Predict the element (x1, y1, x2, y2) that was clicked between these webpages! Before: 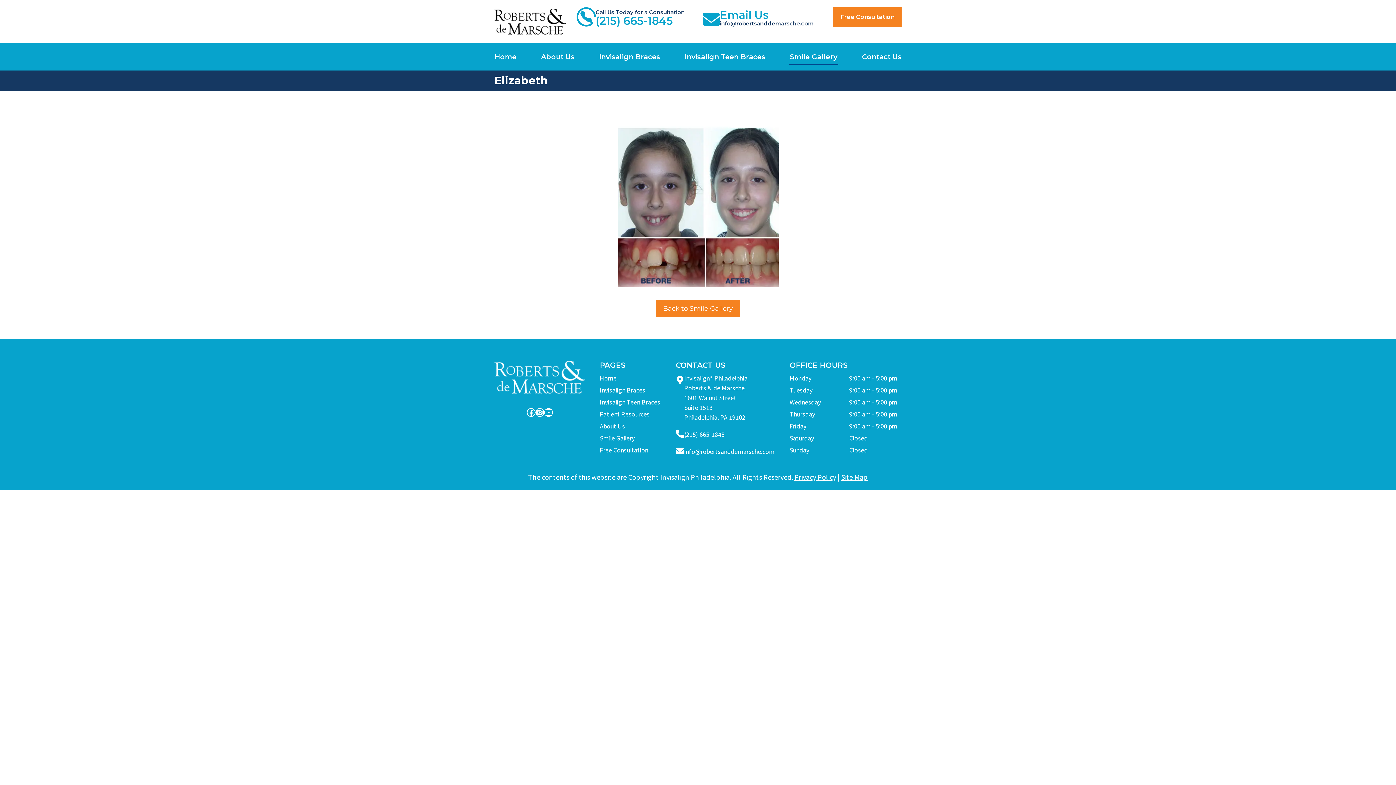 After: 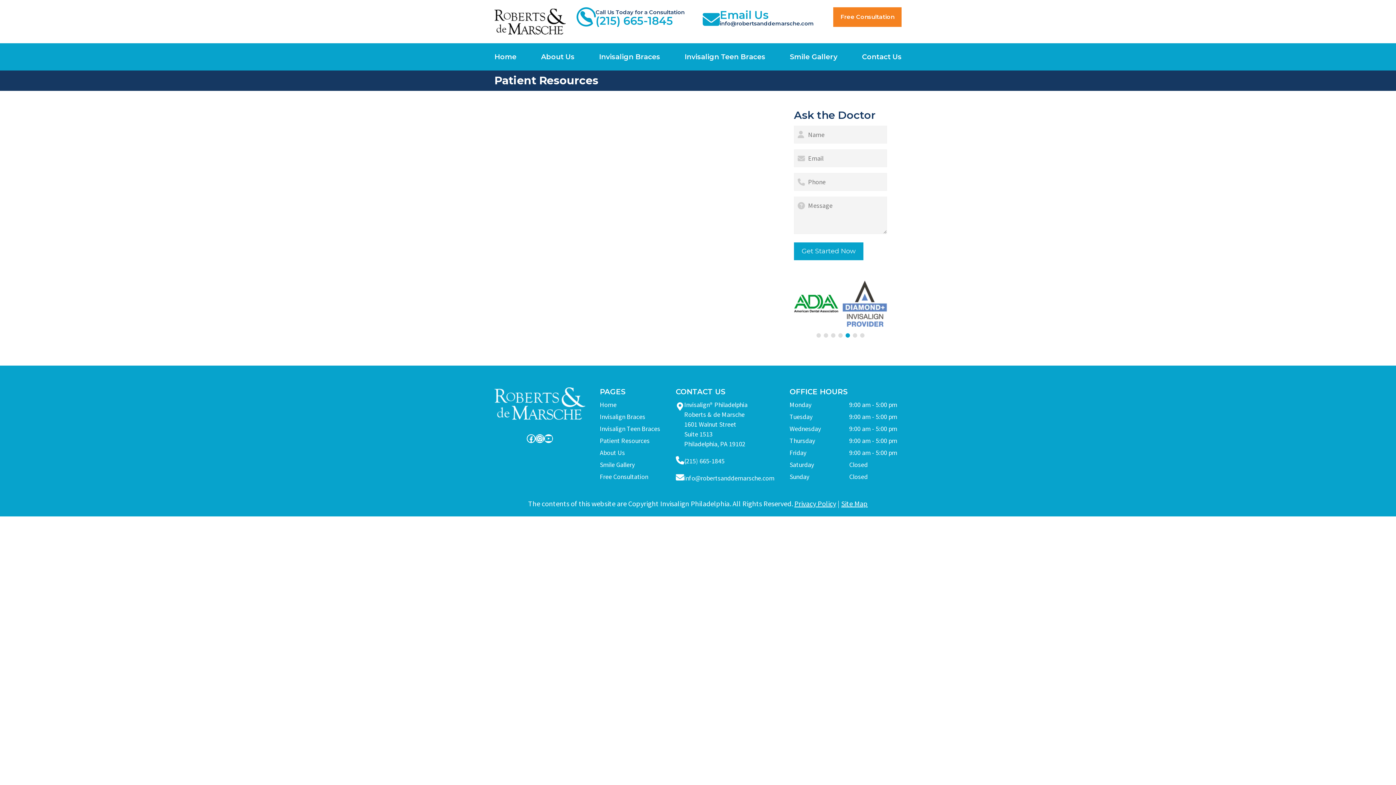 Action: label: Patient Resources bbox: (600, 410, 649, 418)